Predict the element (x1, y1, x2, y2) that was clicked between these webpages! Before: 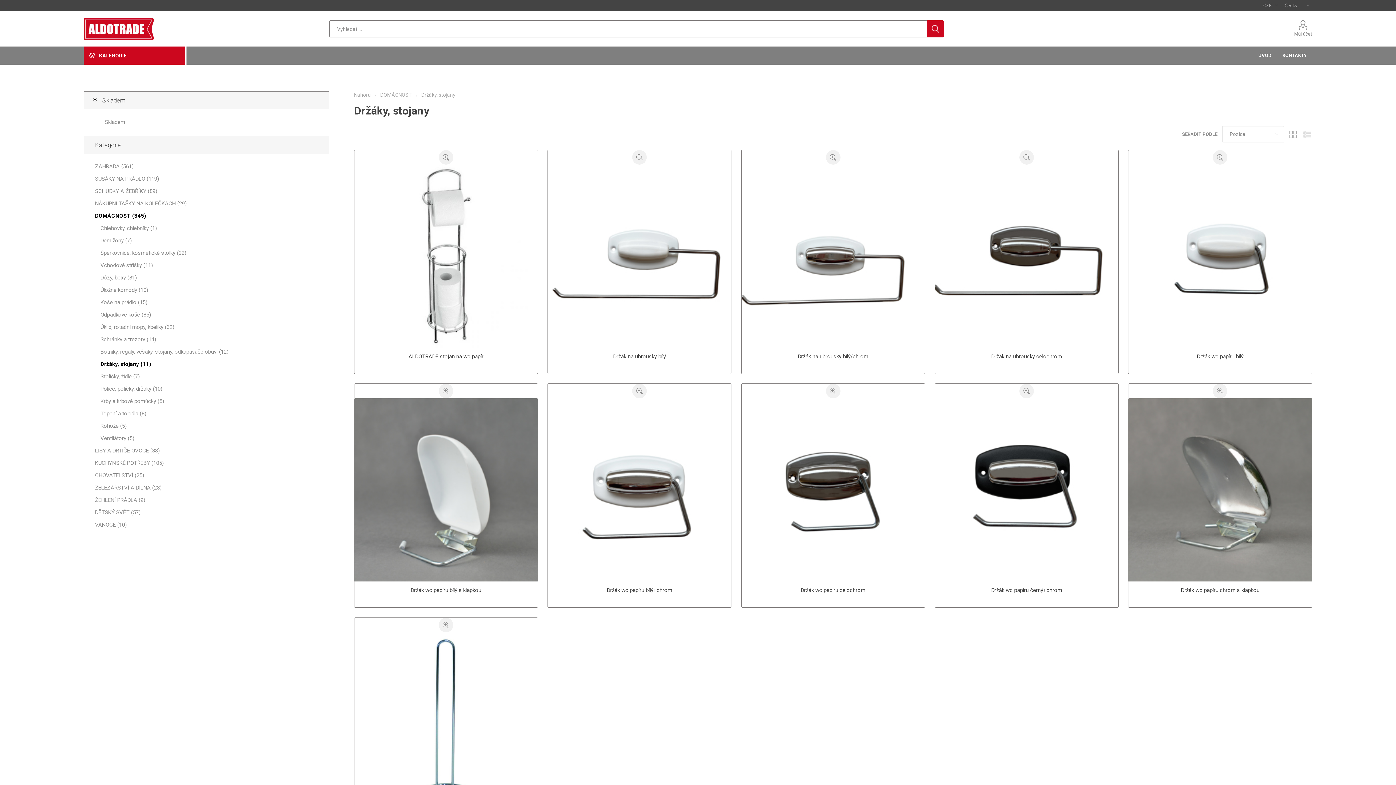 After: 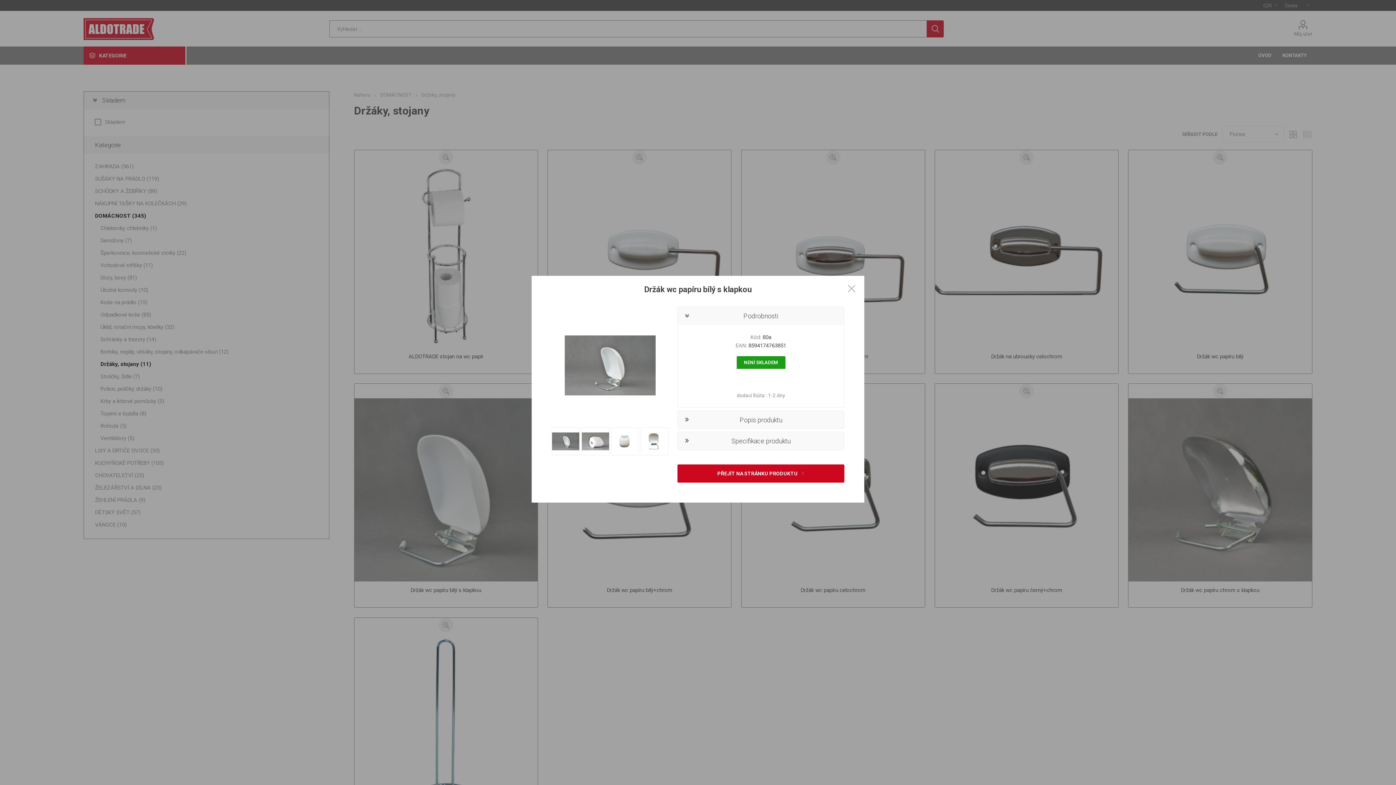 Action: bbox: (438, 384, 453, 398) label: UKÁZAT